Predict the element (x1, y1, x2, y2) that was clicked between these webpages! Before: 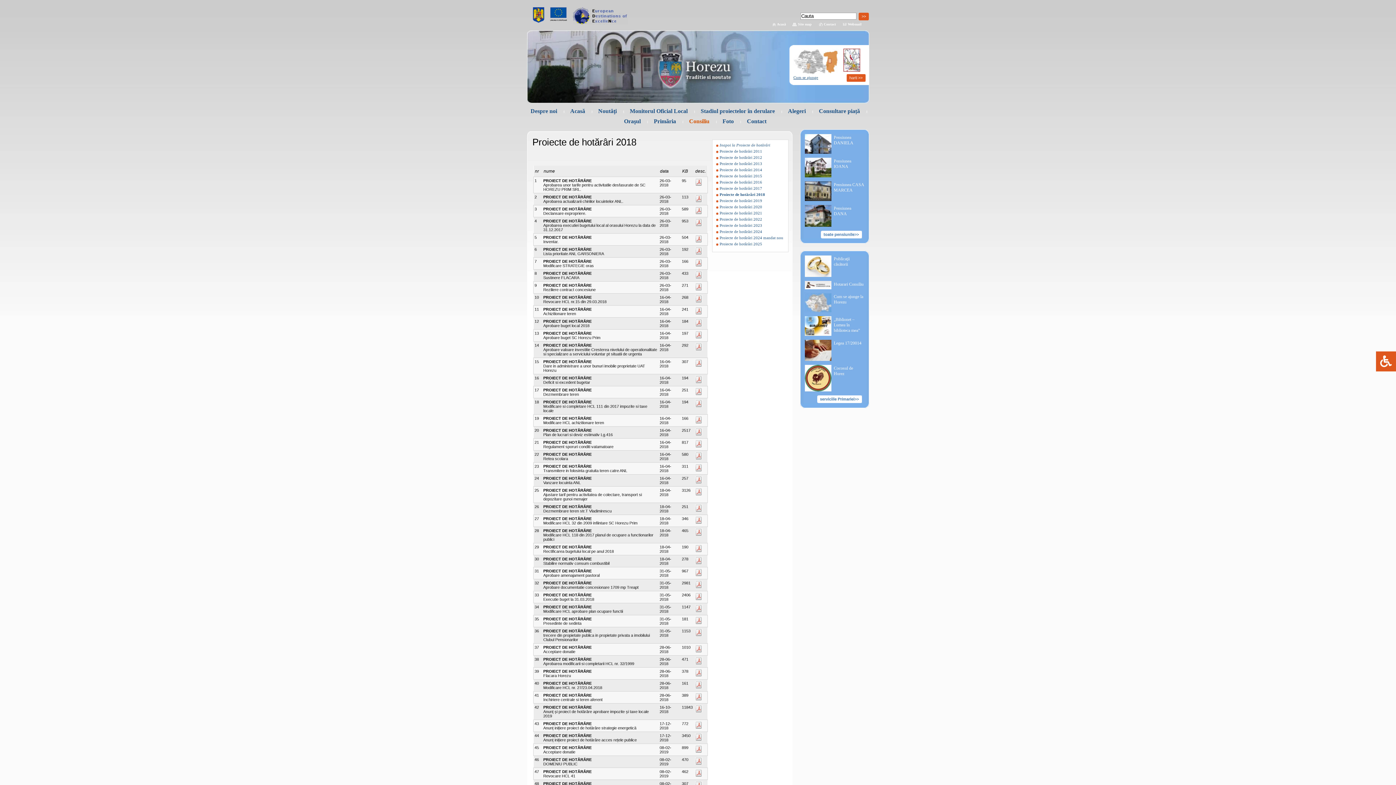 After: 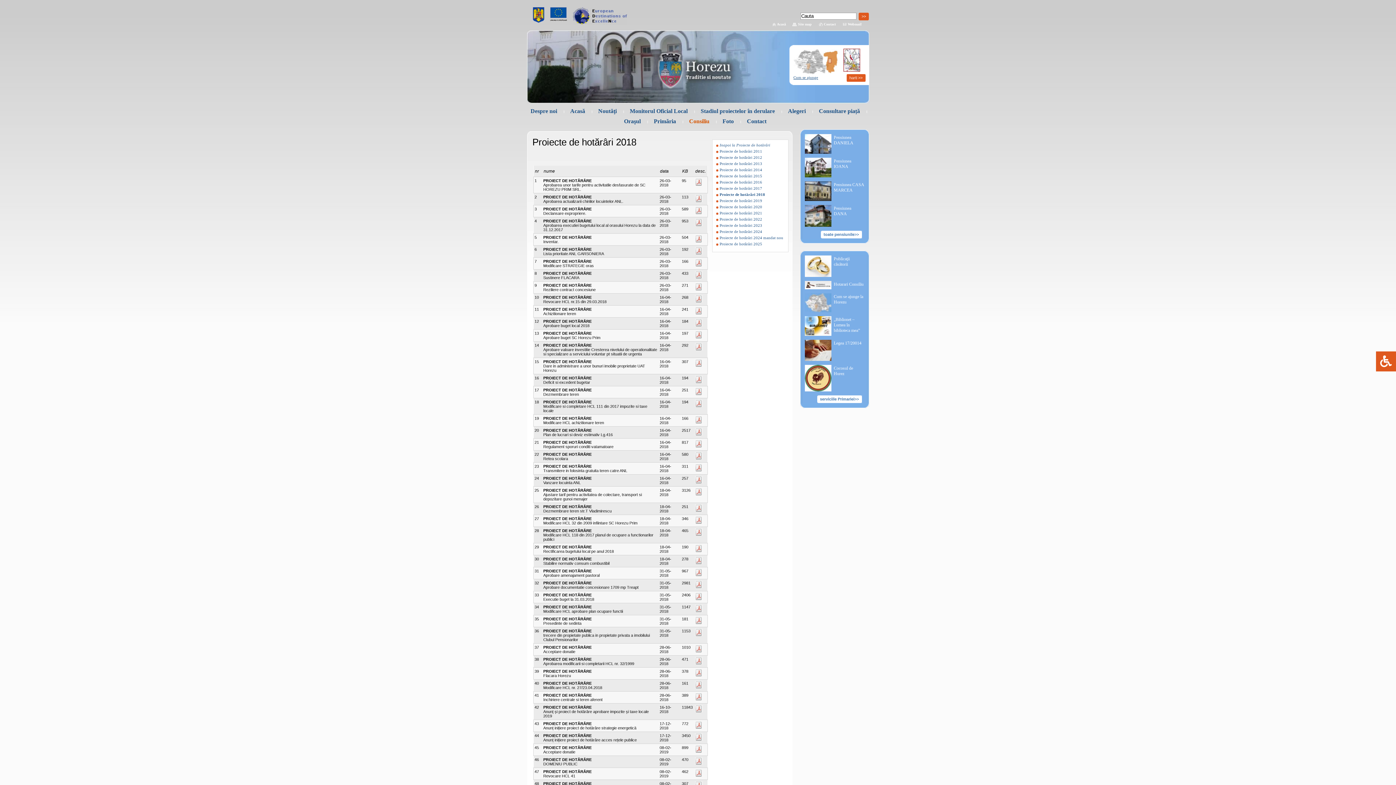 Action: bbox: (695, 560, 702, 565)